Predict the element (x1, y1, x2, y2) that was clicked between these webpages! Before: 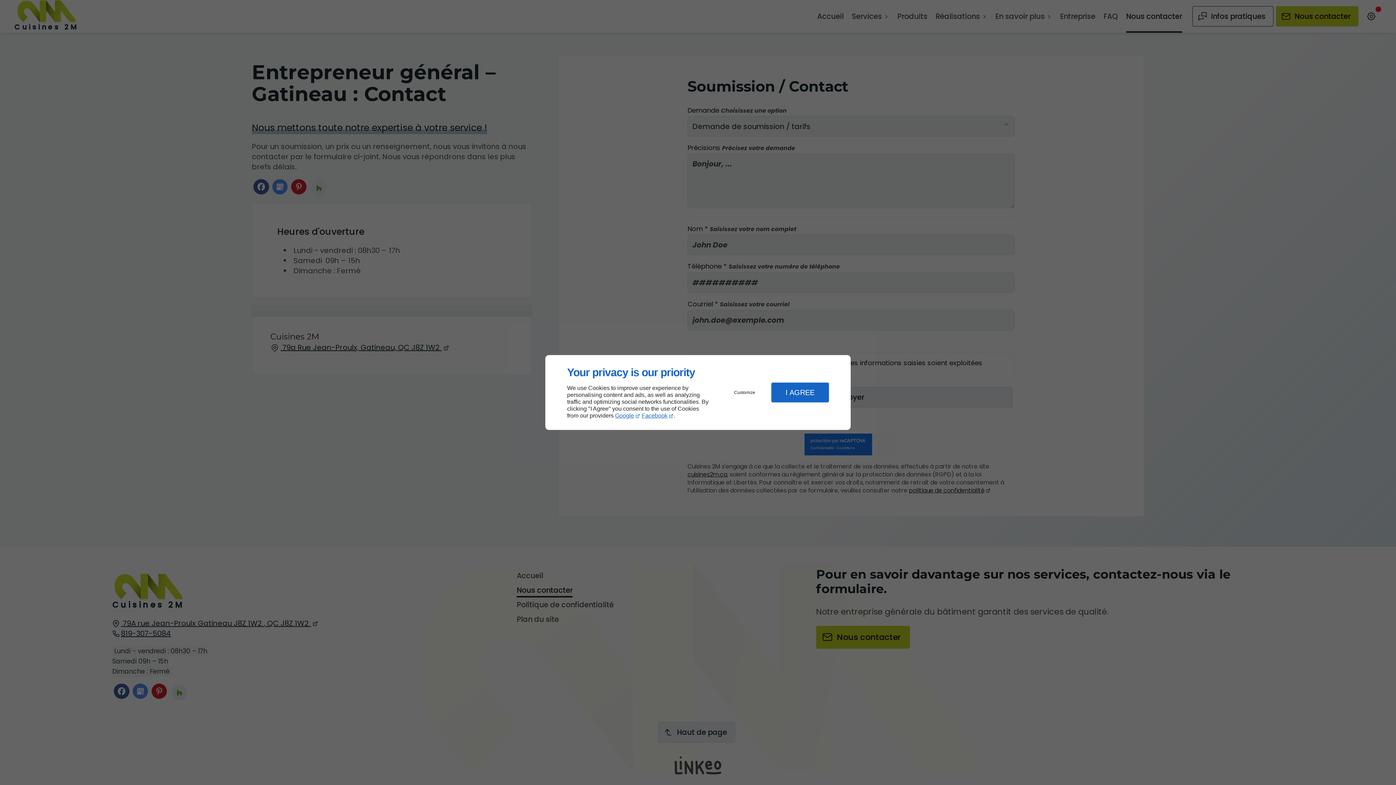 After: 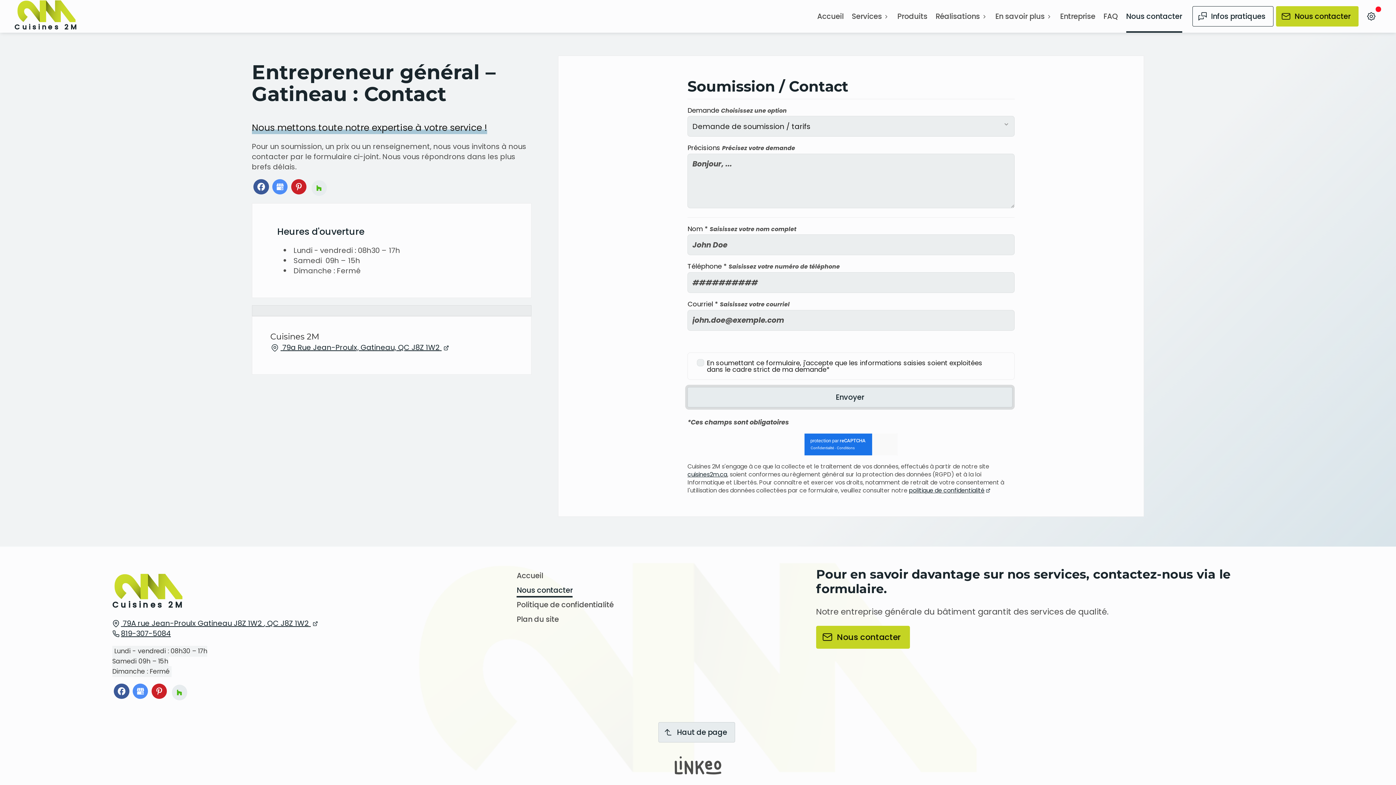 Action: label: I AGREE bbox: (771, 382, 829, 402)